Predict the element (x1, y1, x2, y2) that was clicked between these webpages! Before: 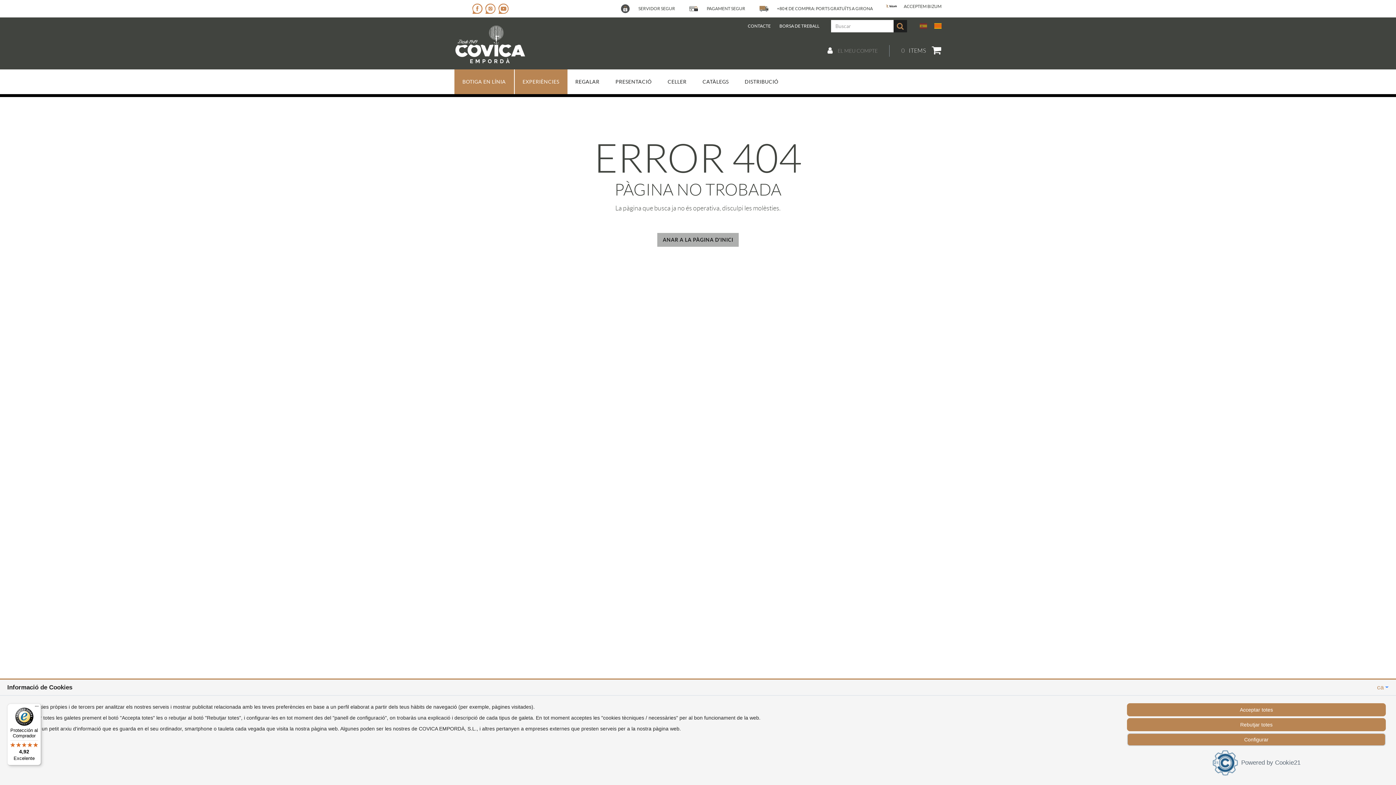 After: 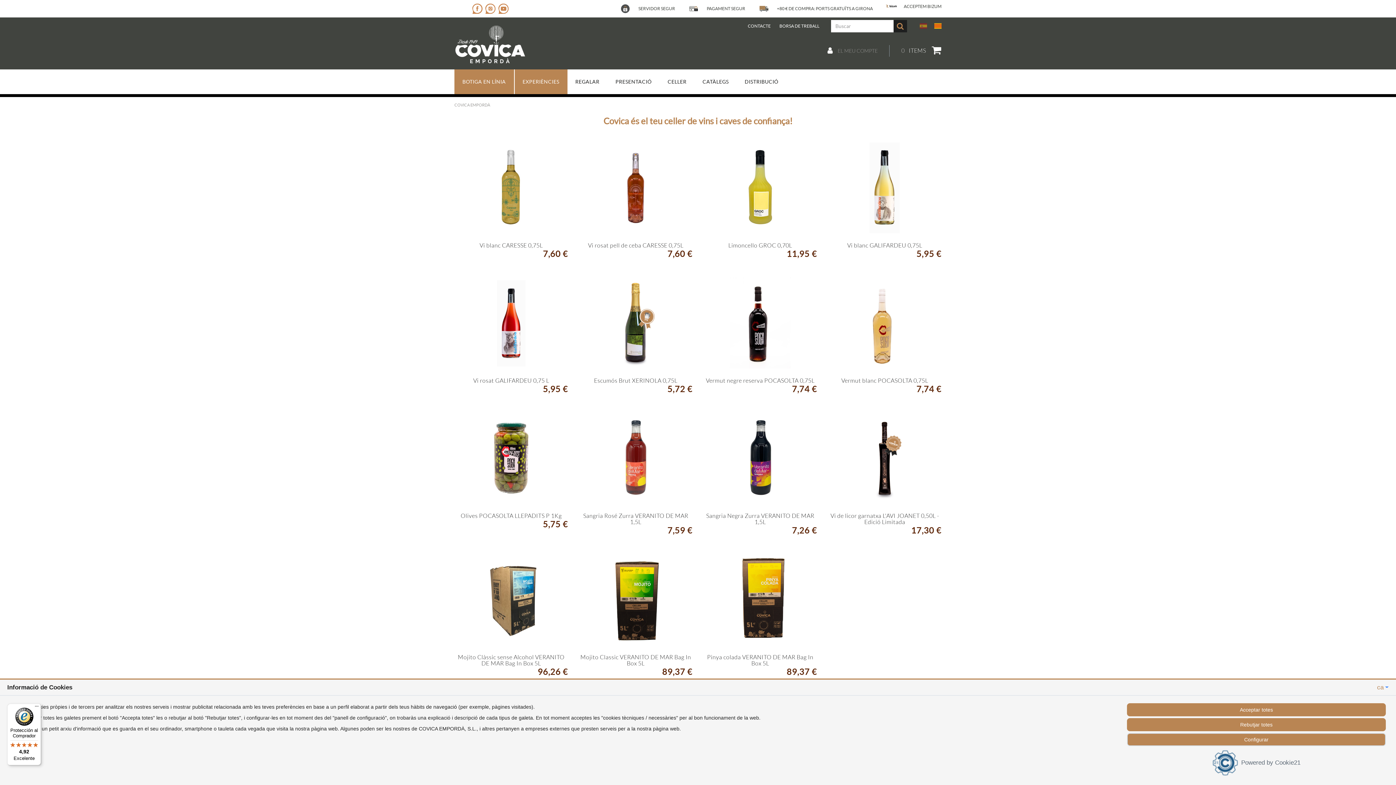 Action: bbox: (657, 233, 738, 246) label: ANAR A LA PÀGINA D'INICI